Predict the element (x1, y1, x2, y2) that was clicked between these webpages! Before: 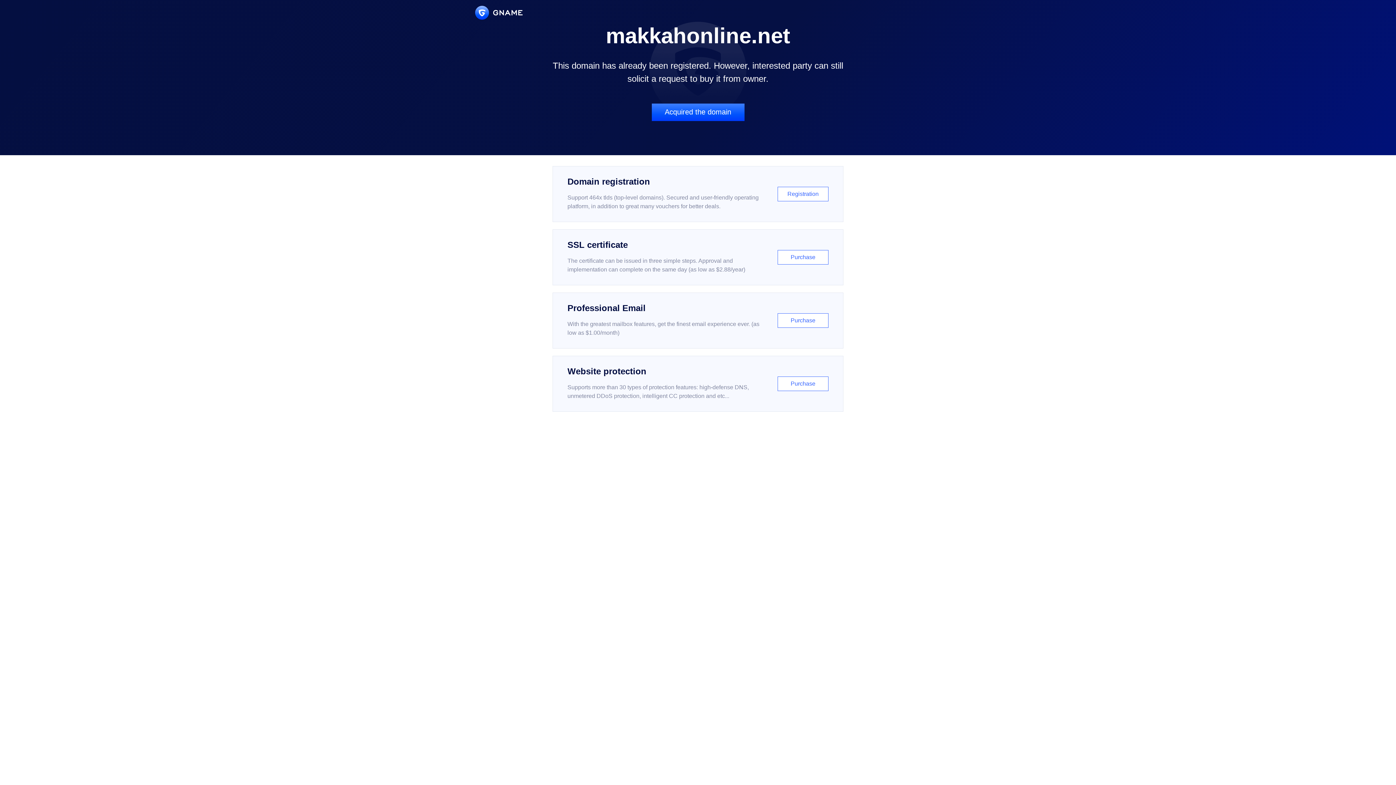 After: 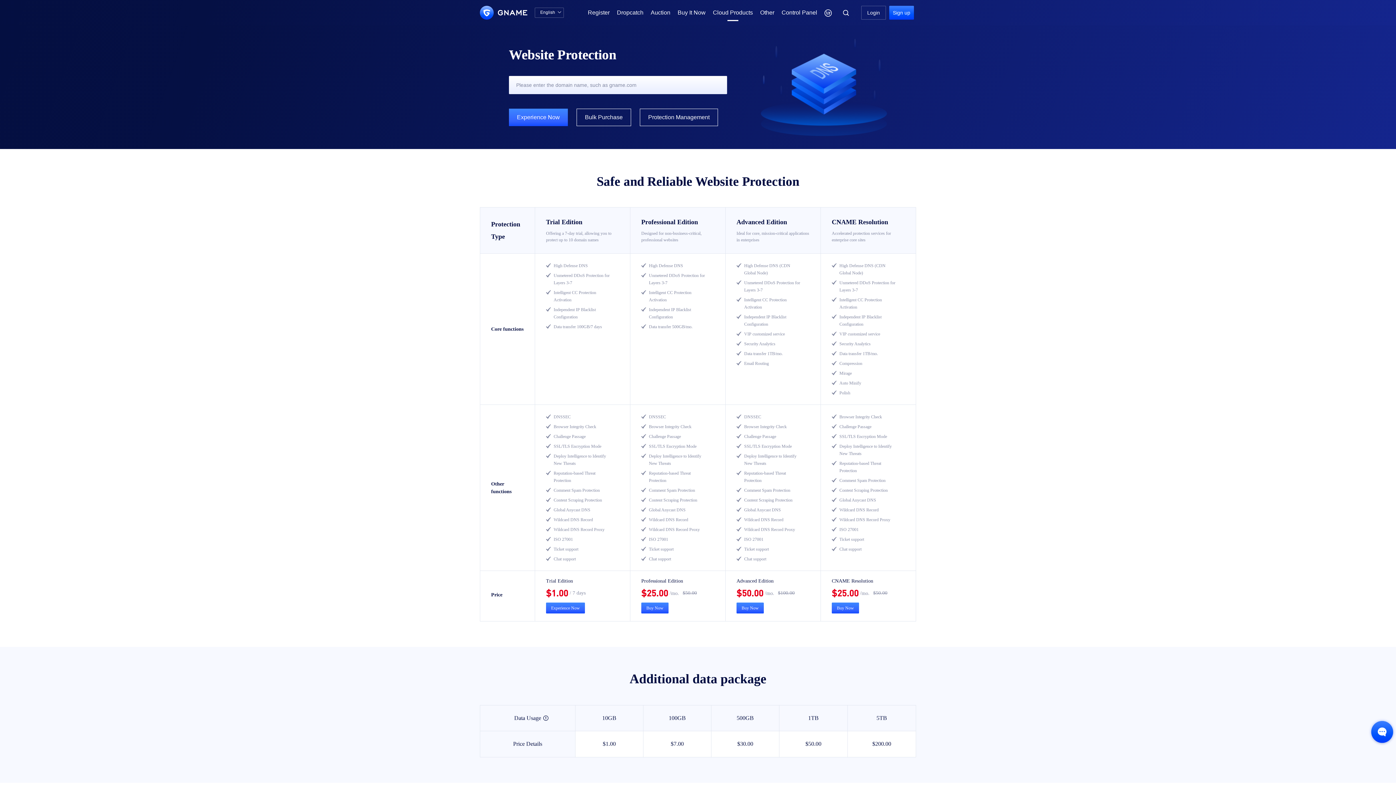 Action: label: Website protection

Supports more than 30 types of protection features: high-defense DNS, unmetered DDoS protection, intelligent CC protection and etc...

Purchase bbox: (552, 356, 843, 412)